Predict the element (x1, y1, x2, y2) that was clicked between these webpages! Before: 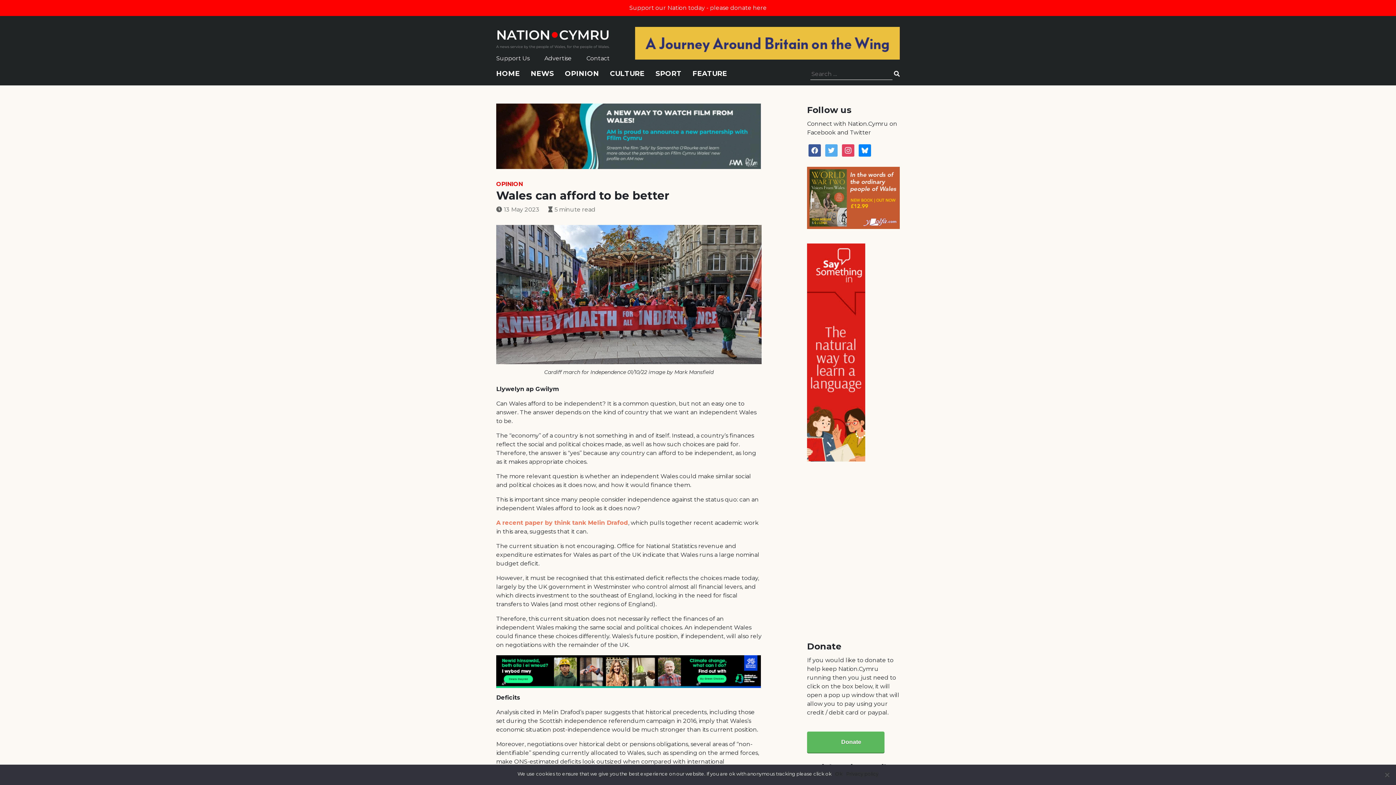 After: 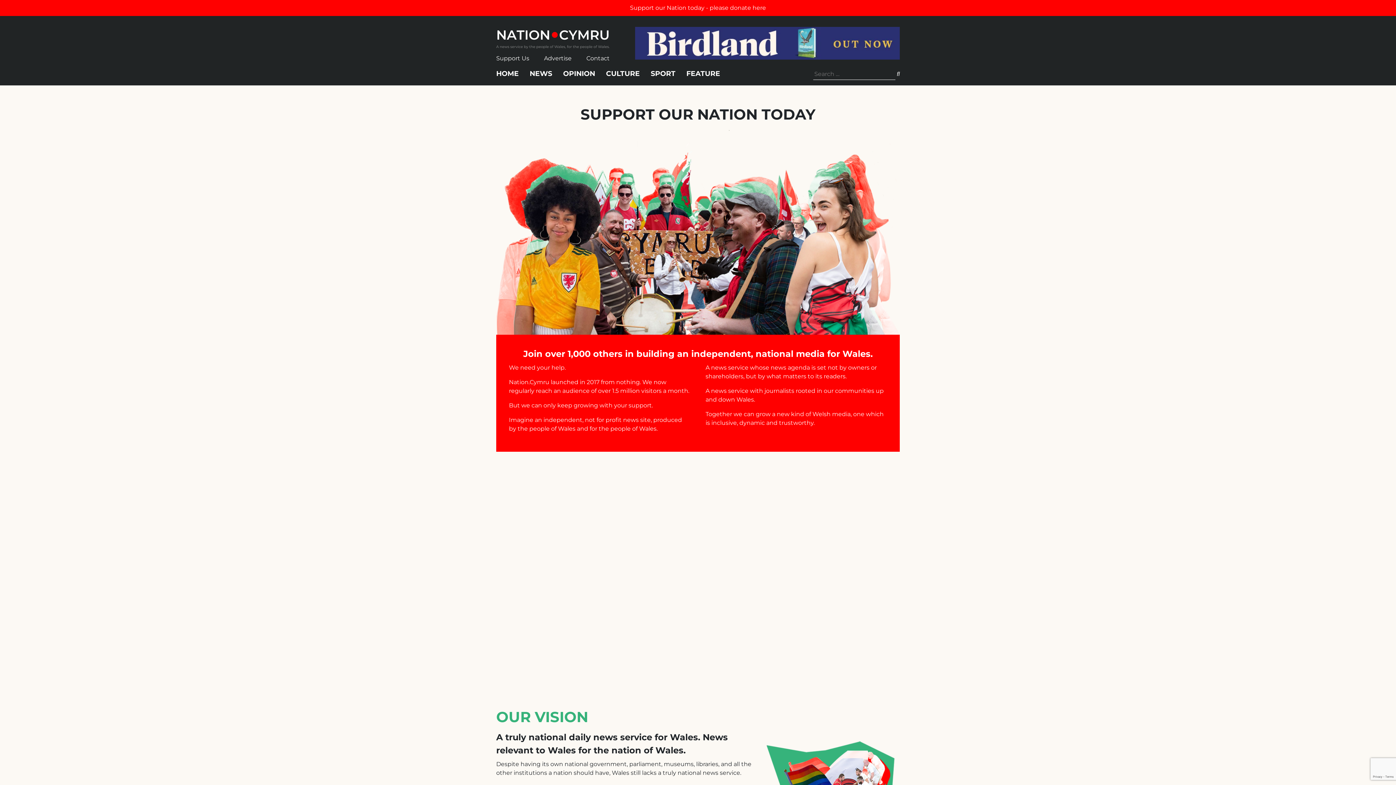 Action: label: Support Us bbox: (496, 54, 529, 61)